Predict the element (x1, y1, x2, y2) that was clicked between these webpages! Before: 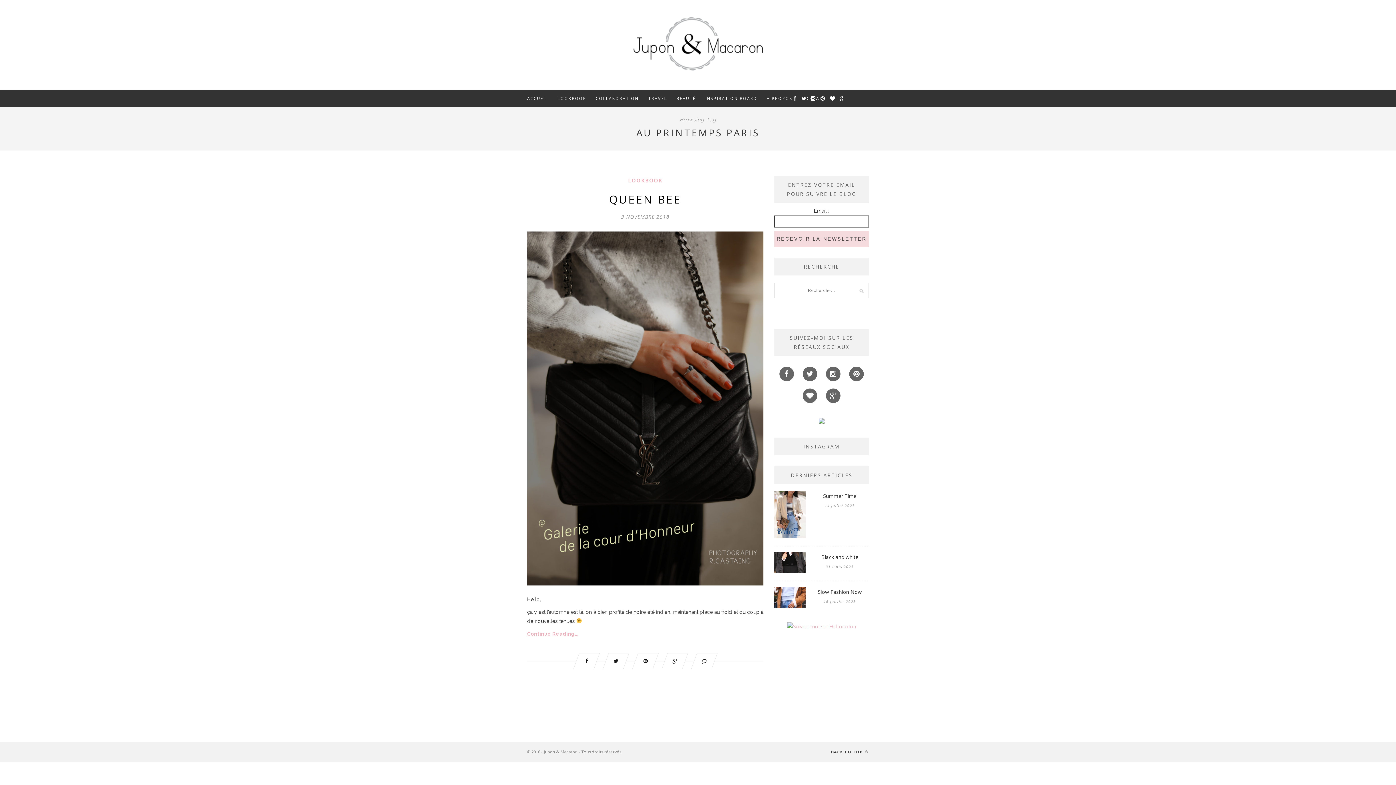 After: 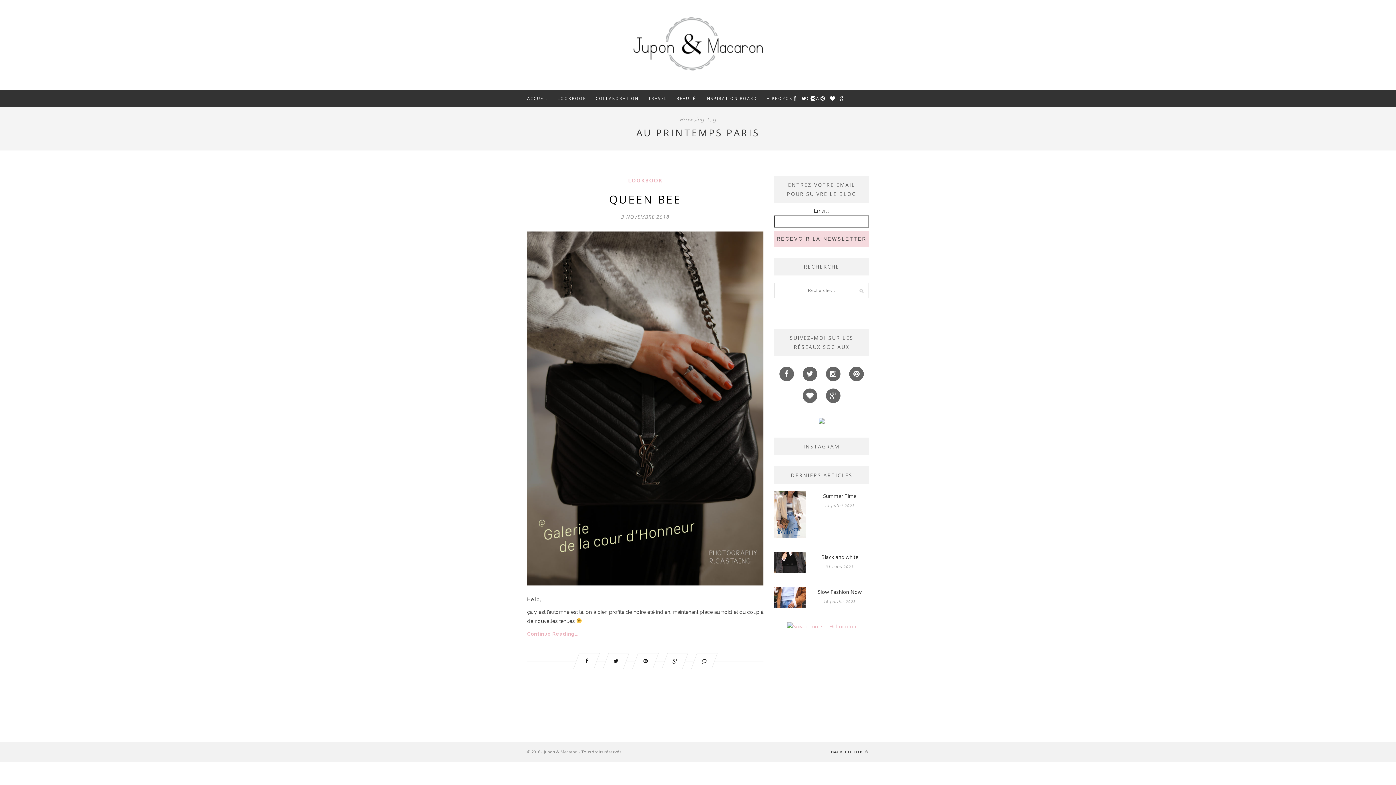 Action: bbox: (818, 419, 824, 425)